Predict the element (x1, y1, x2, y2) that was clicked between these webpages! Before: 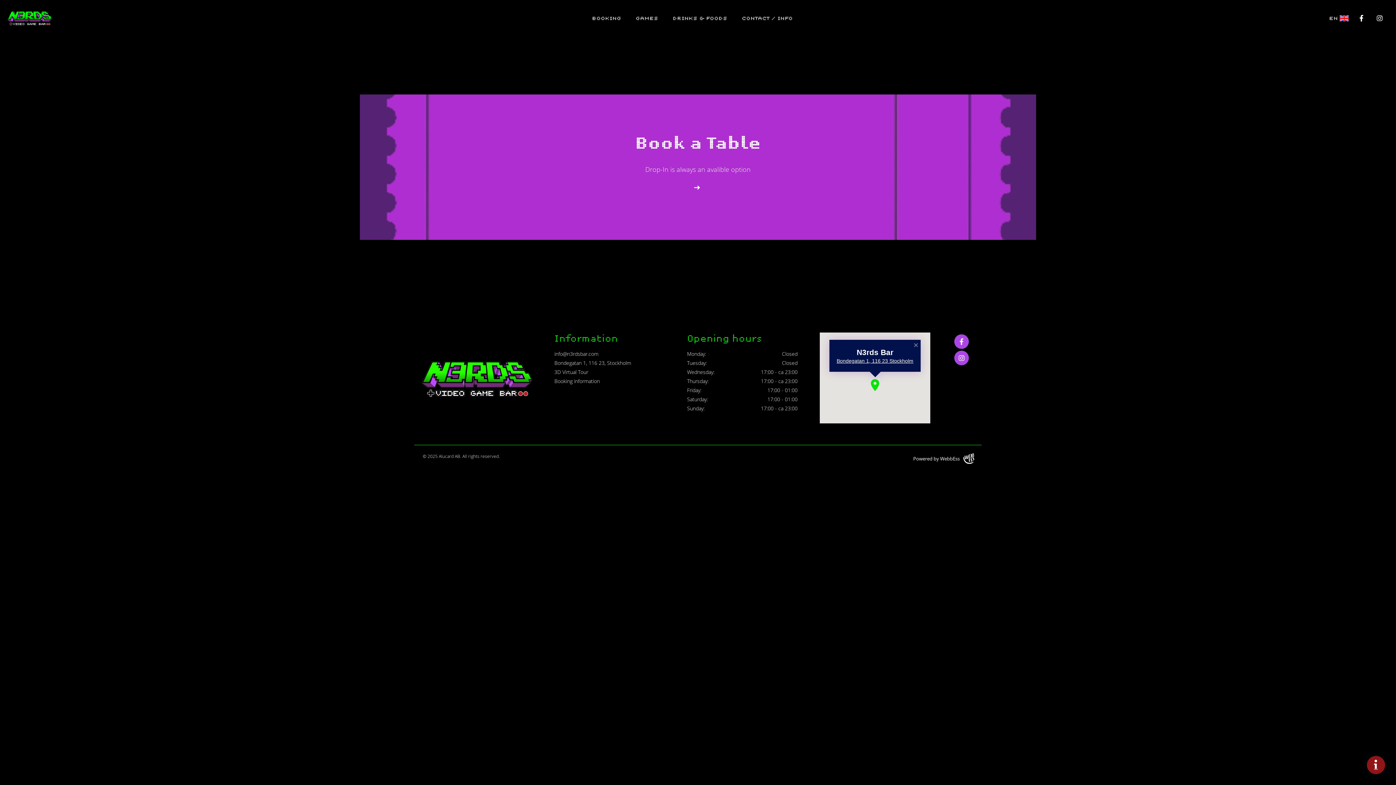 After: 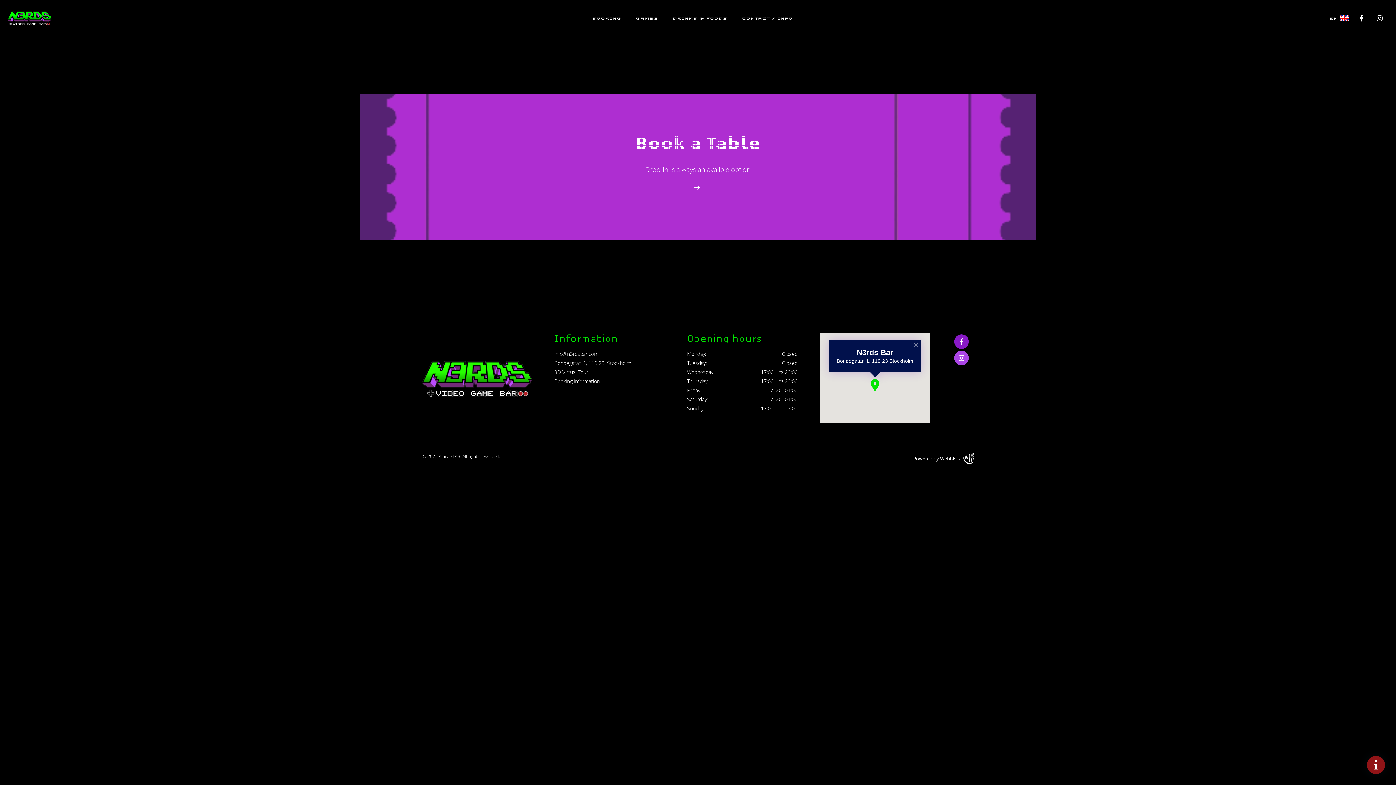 Action: label:   bbox: (954, 334, 969, 349)